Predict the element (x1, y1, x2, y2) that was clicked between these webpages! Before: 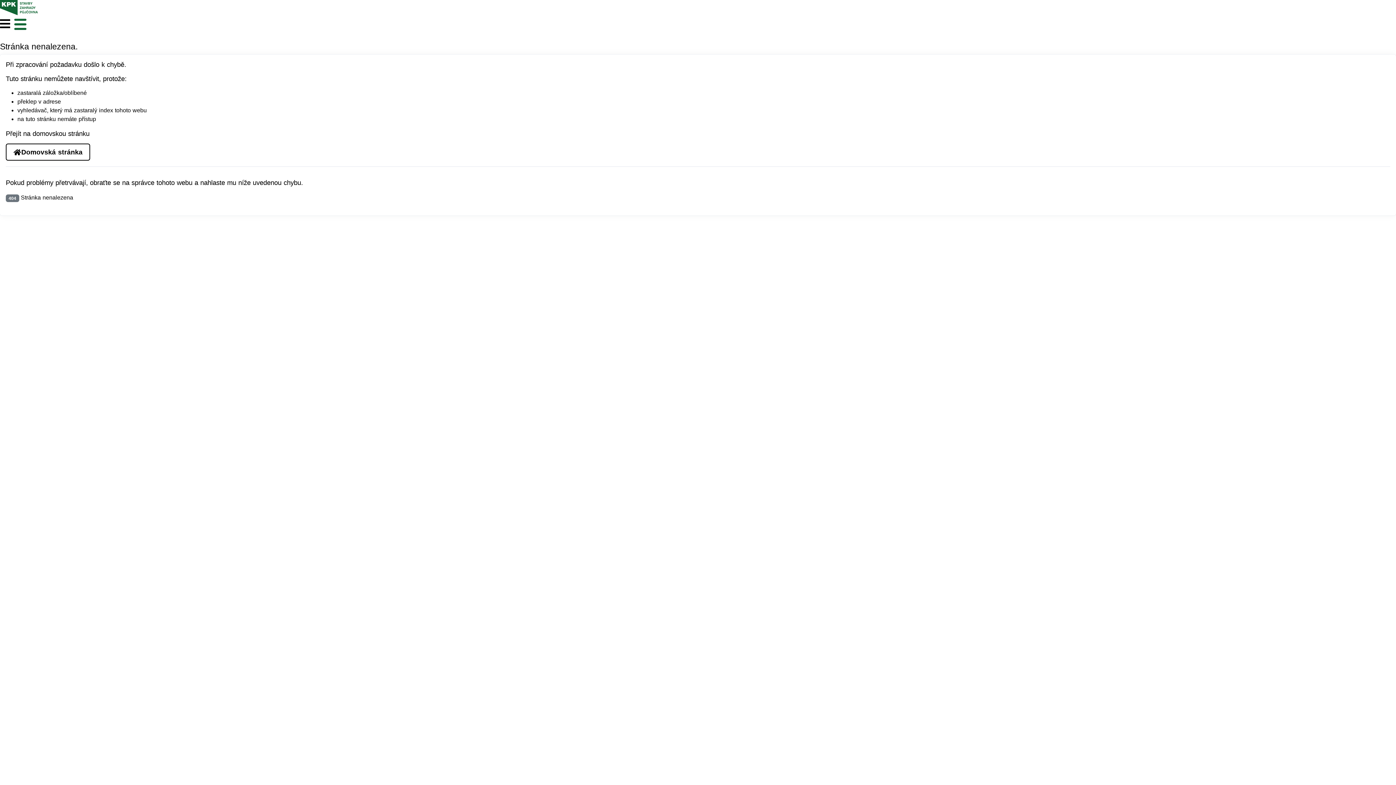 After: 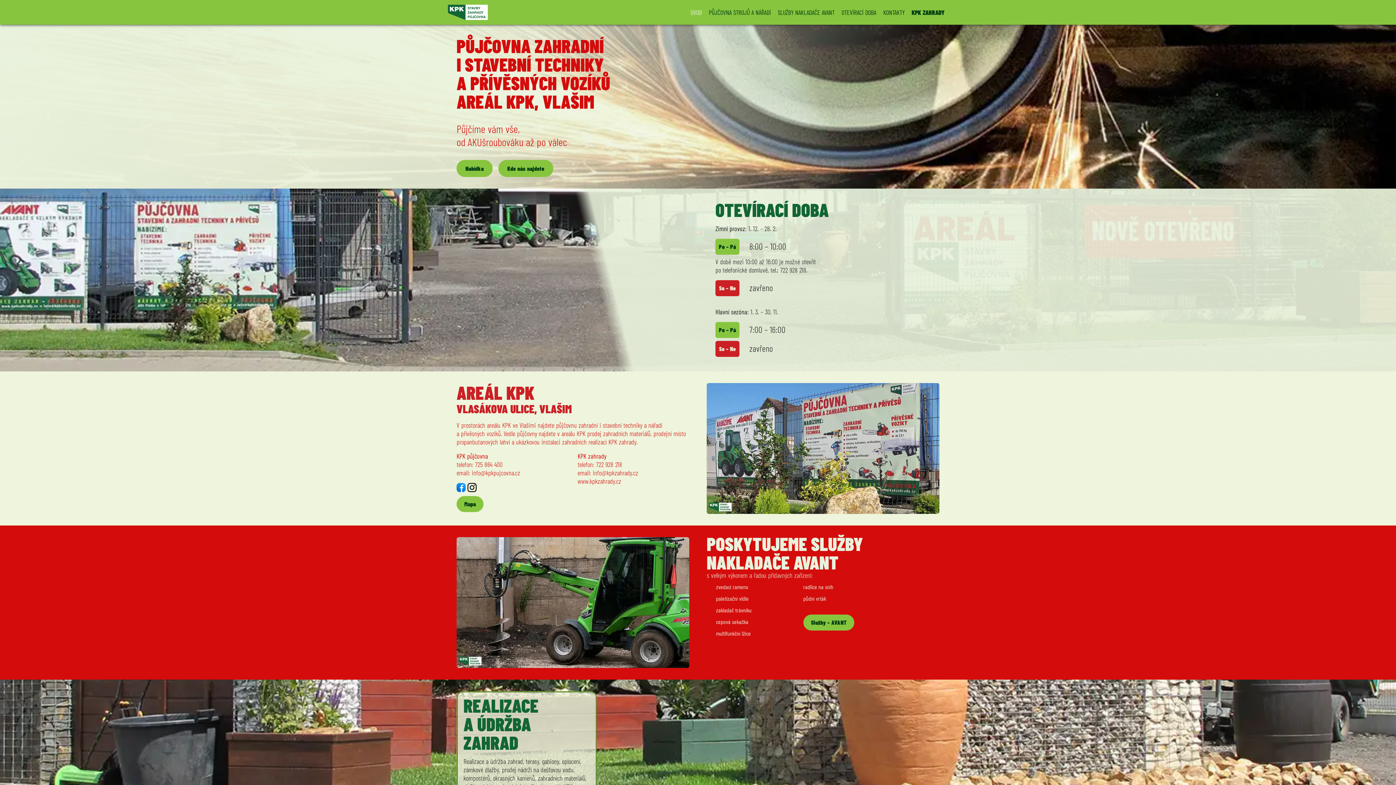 Action: bbox: (0, 0, 1396, 15)